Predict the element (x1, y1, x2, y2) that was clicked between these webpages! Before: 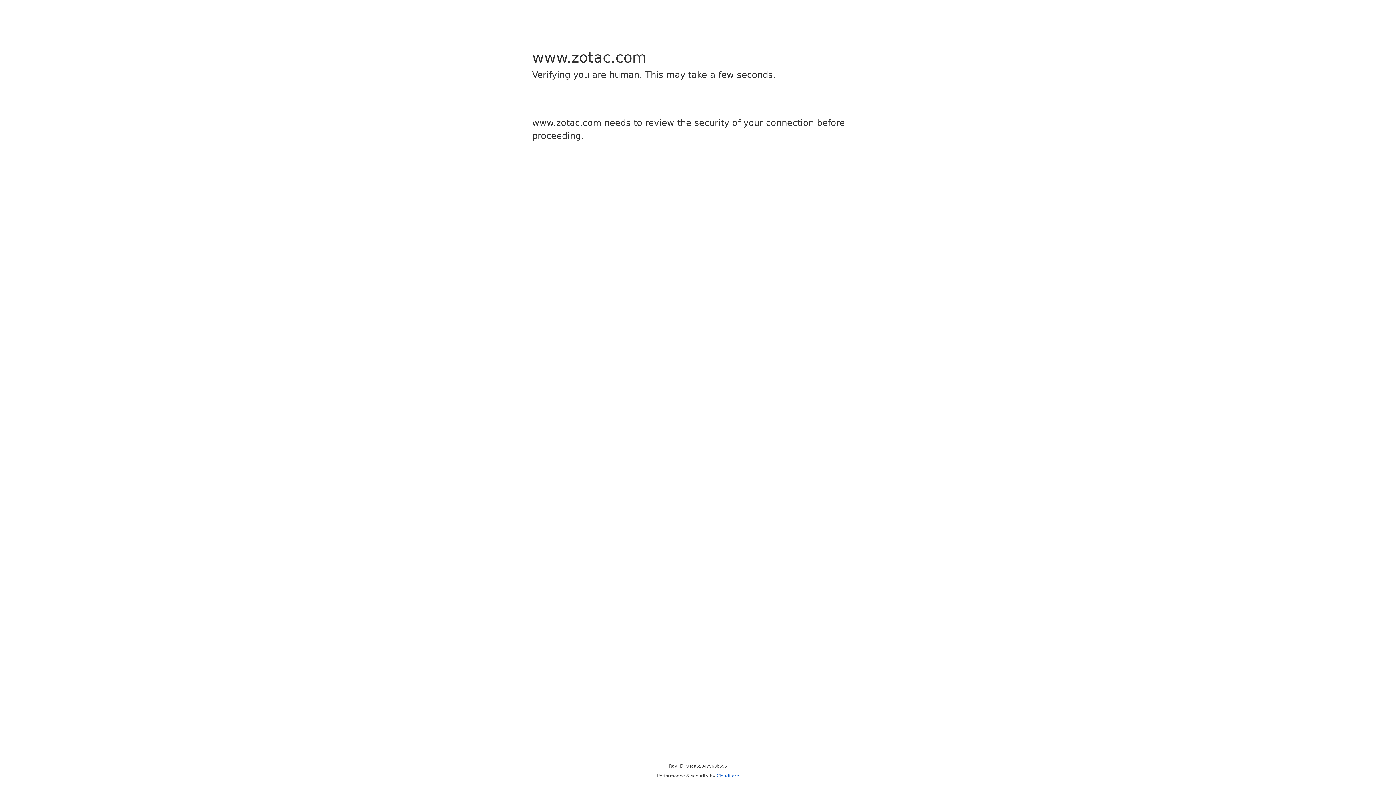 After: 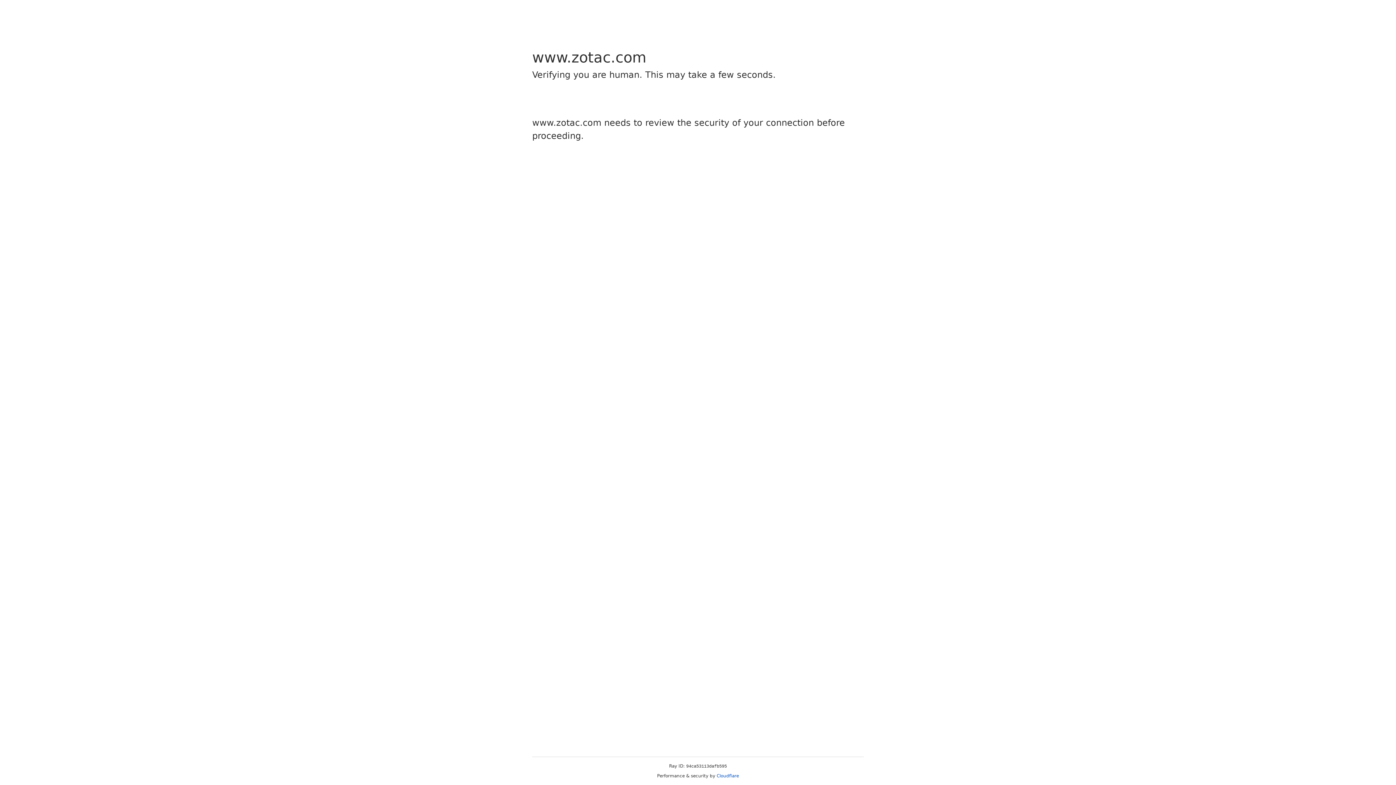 Action: label: Cloudflare bbox: (716, 773, 739, 778)